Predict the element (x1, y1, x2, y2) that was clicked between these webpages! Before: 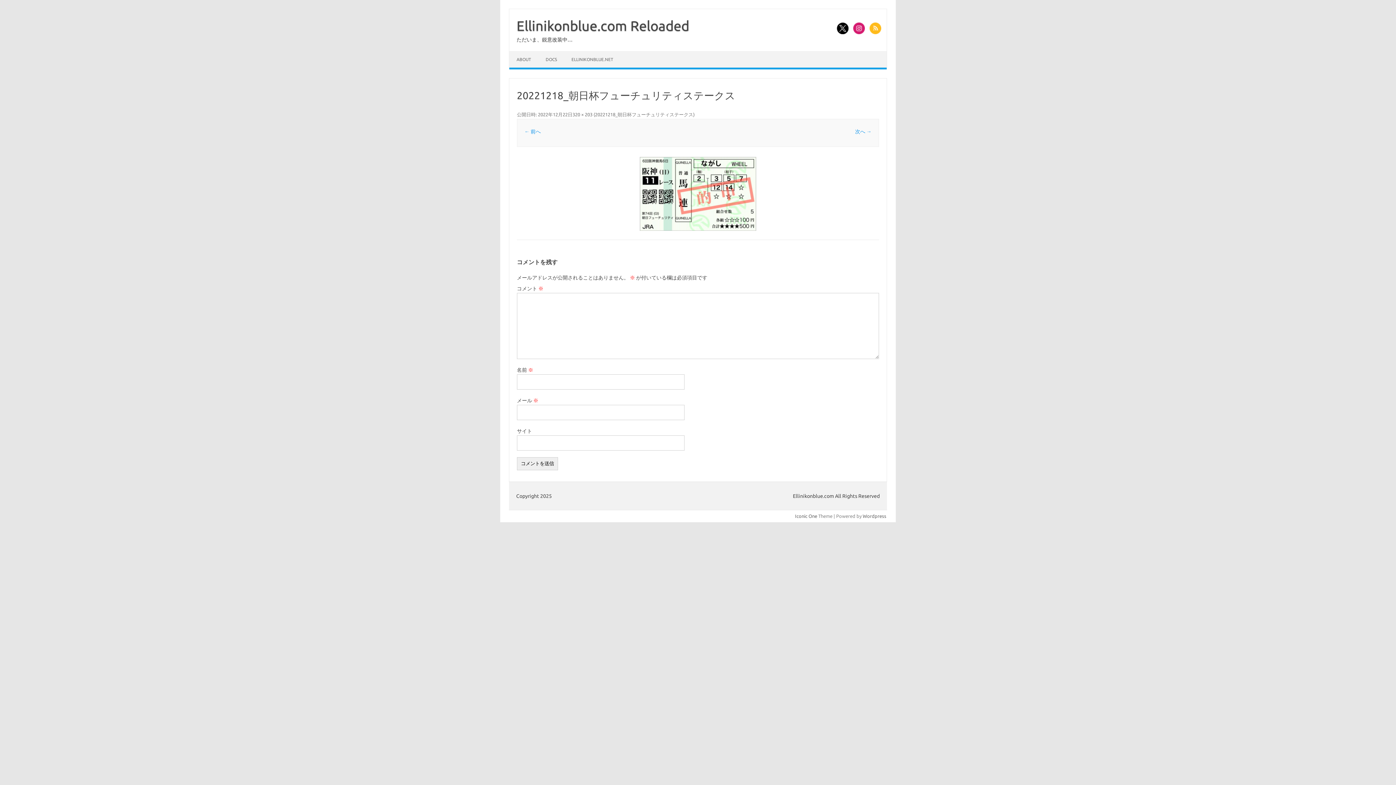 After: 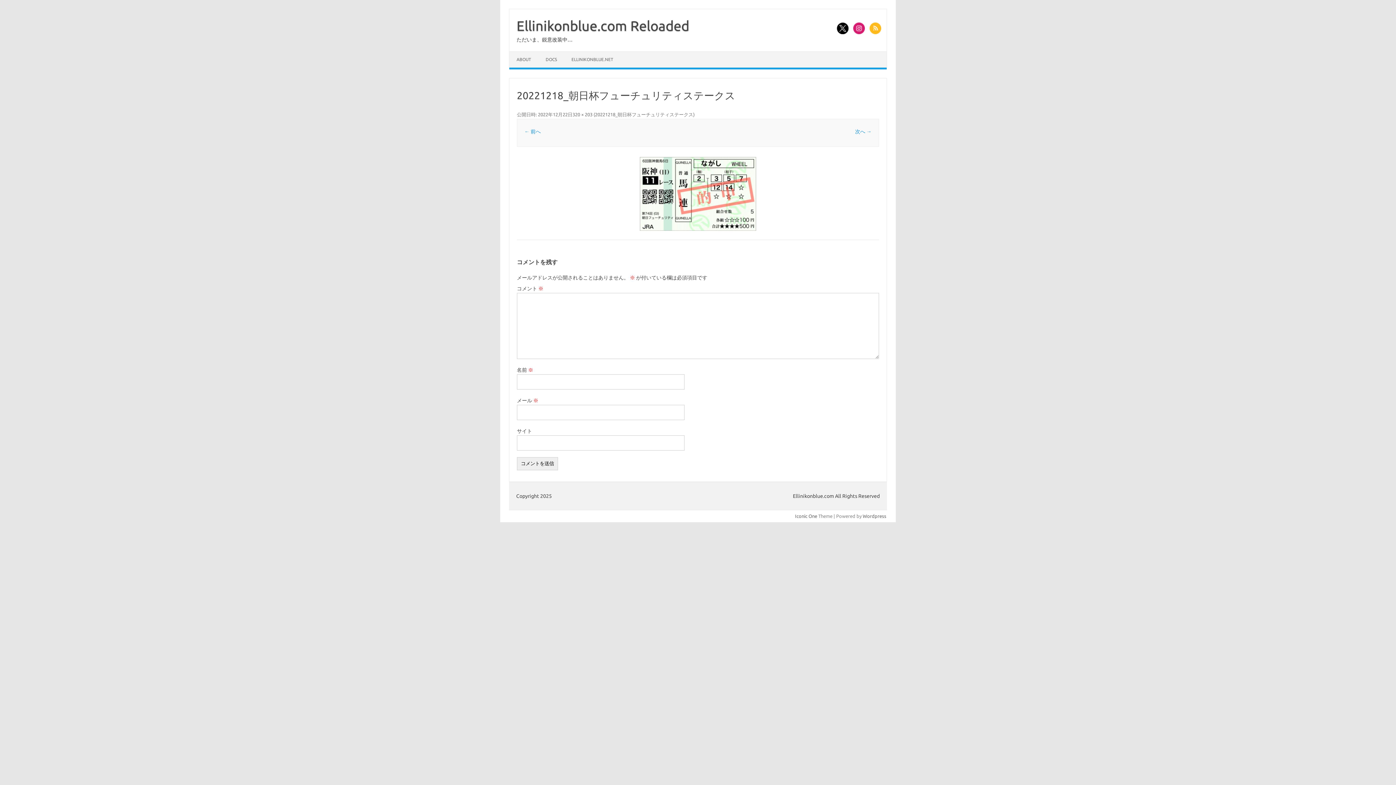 Action: label: 20221218_朝日杯フューチュリティステークス bbox: (595, 112, 693, 117)